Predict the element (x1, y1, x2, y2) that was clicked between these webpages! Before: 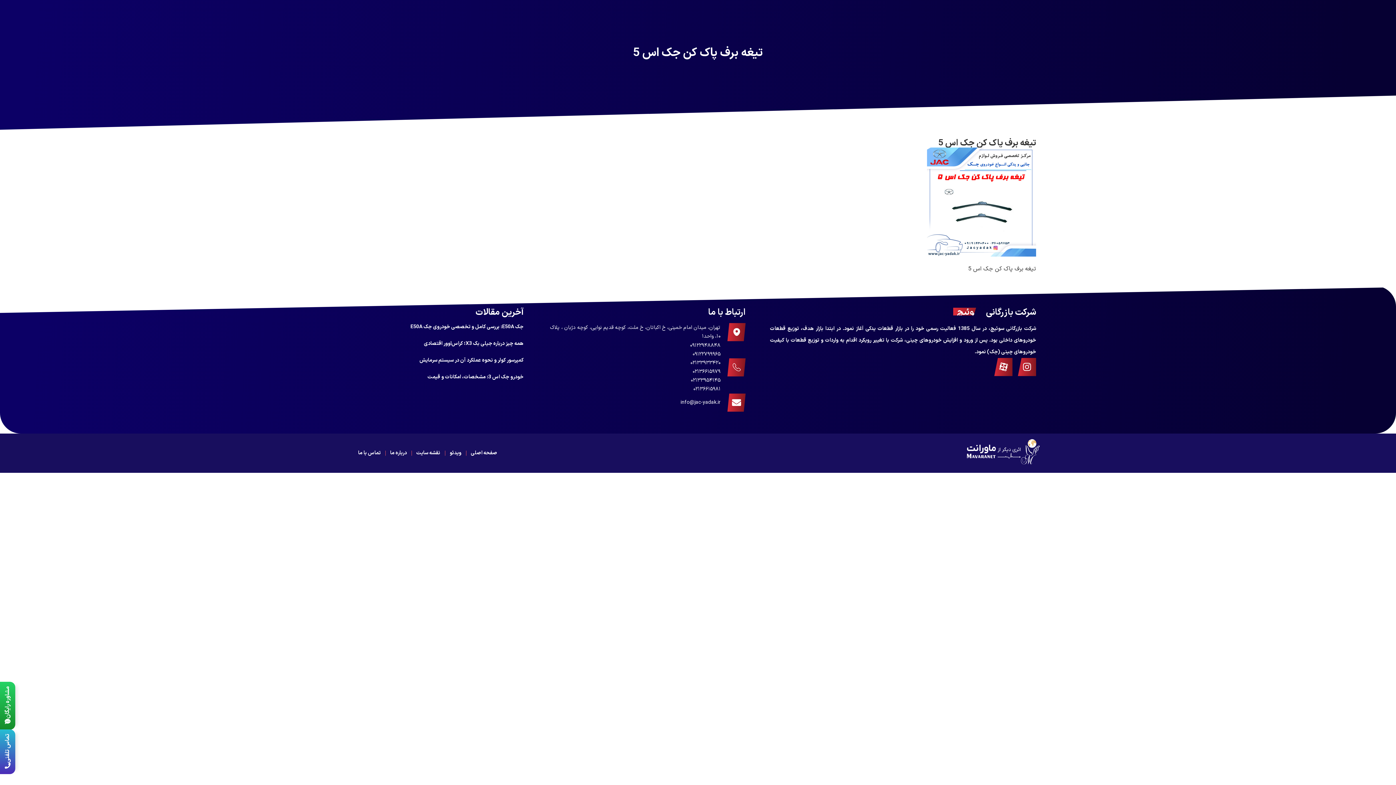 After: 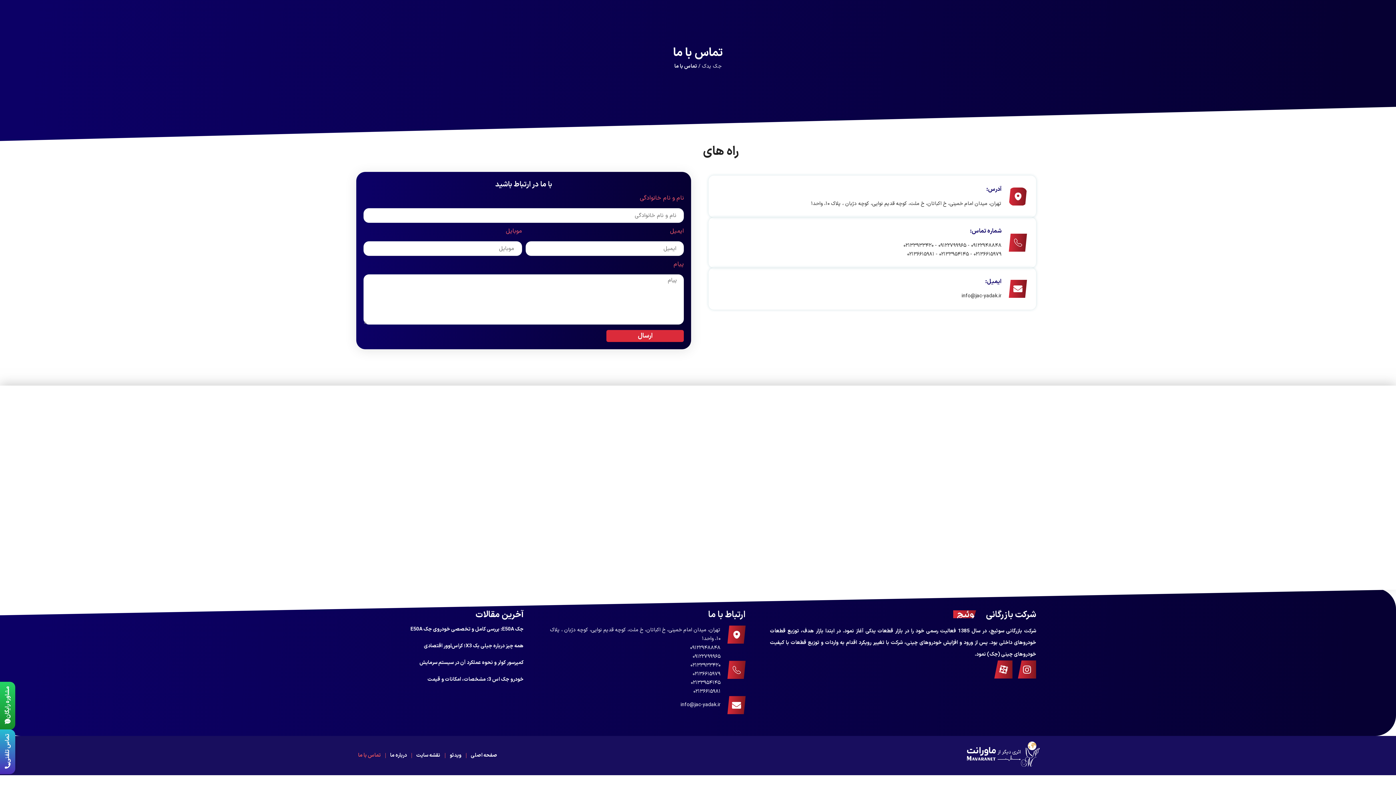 Action: bbox: (356, 446, 382, 460) label: تماس با ما